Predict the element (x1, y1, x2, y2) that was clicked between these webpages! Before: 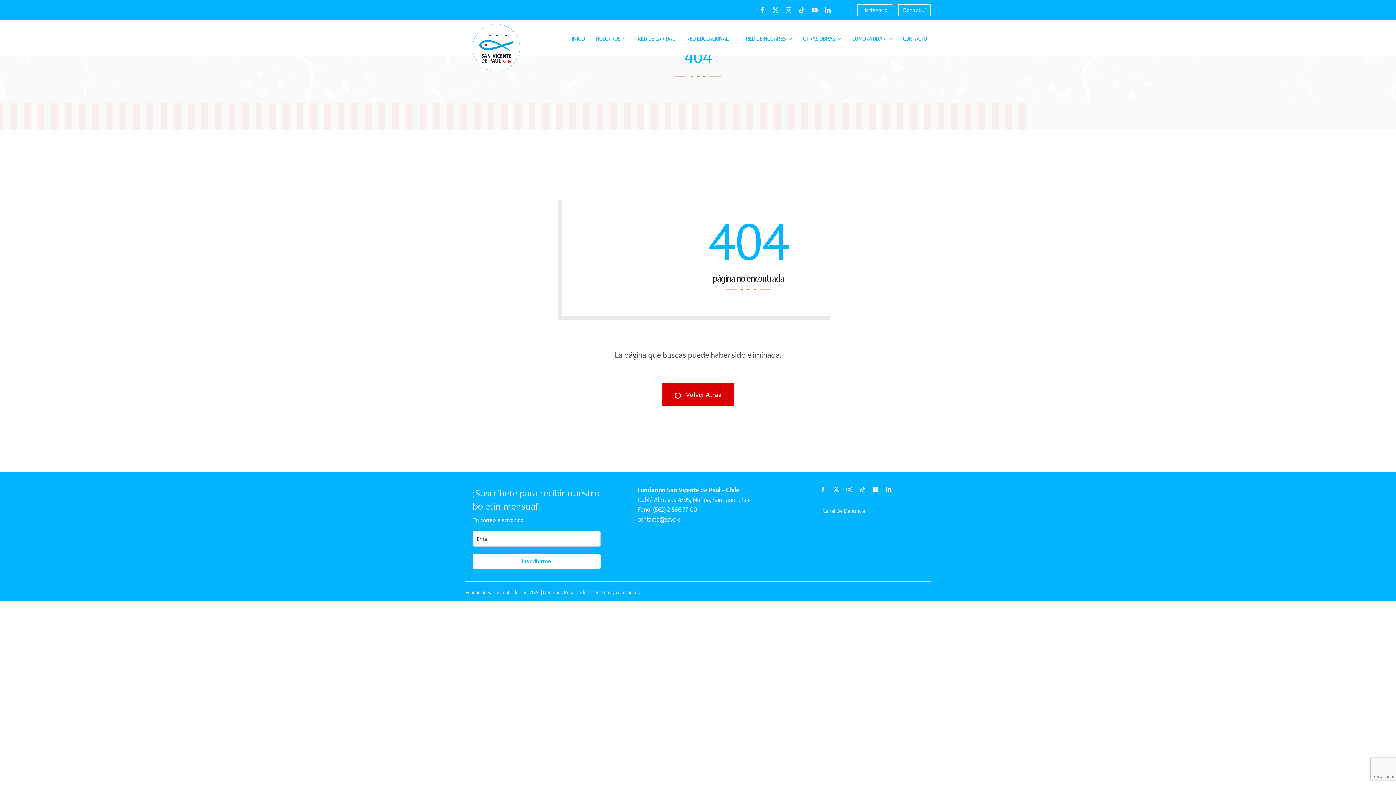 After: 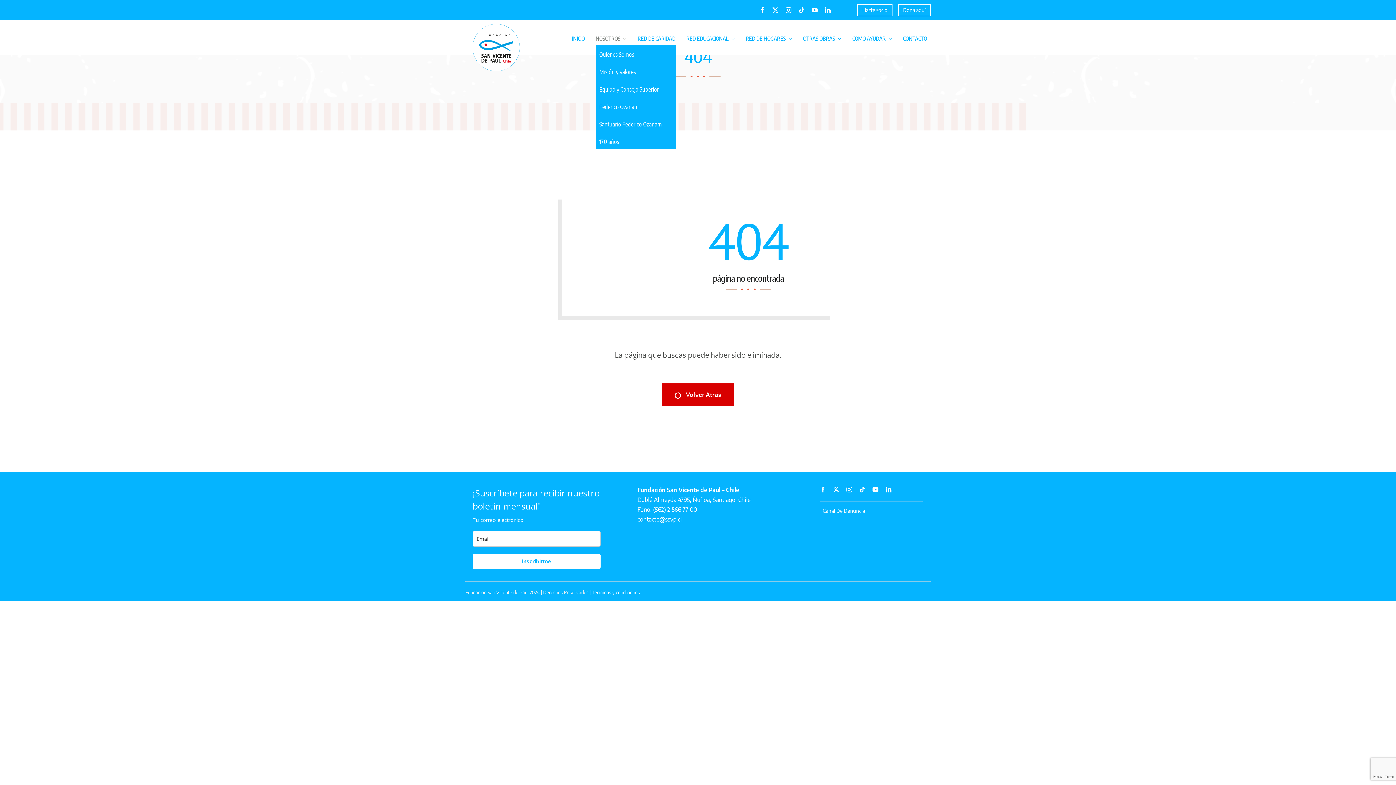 Action: bbox: (595, 35, 626, 44) label: NOSOTROS